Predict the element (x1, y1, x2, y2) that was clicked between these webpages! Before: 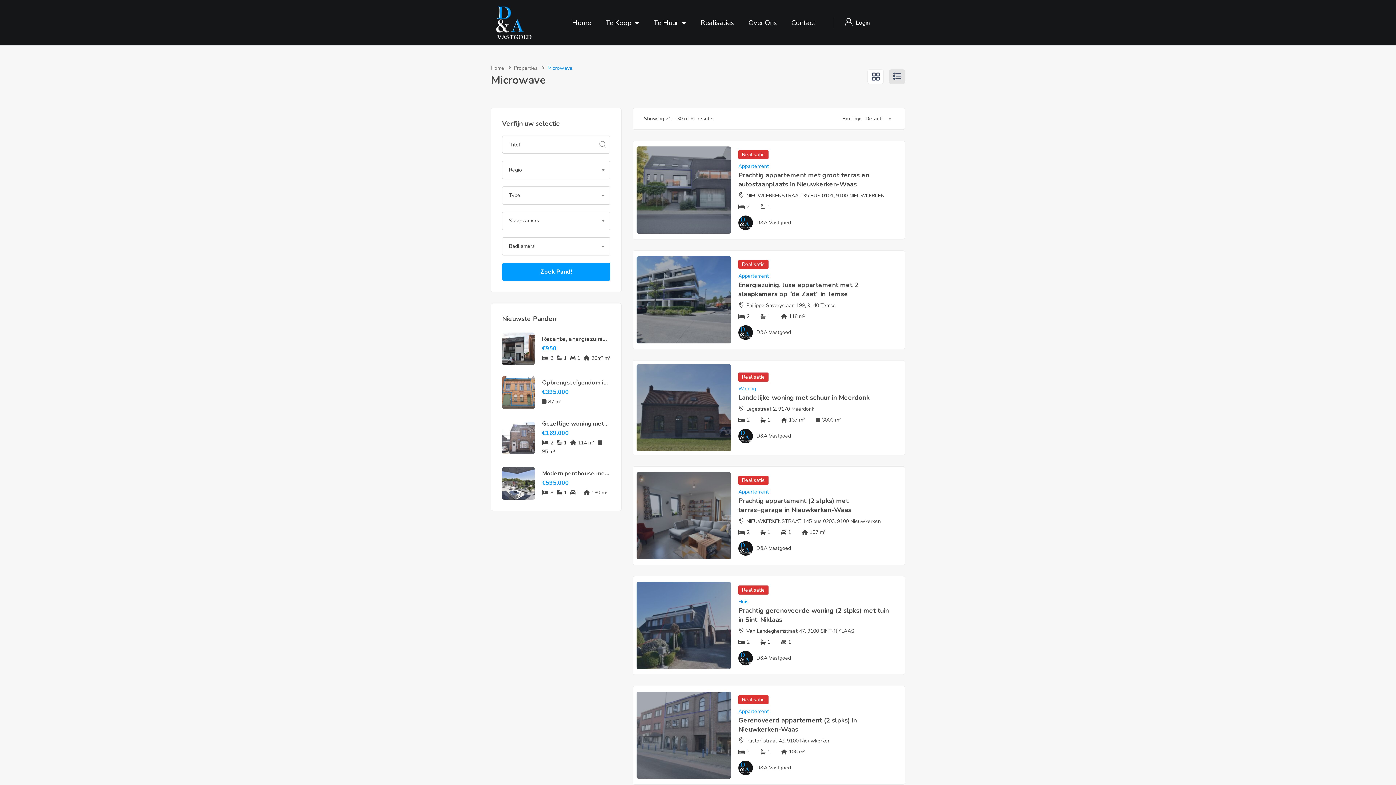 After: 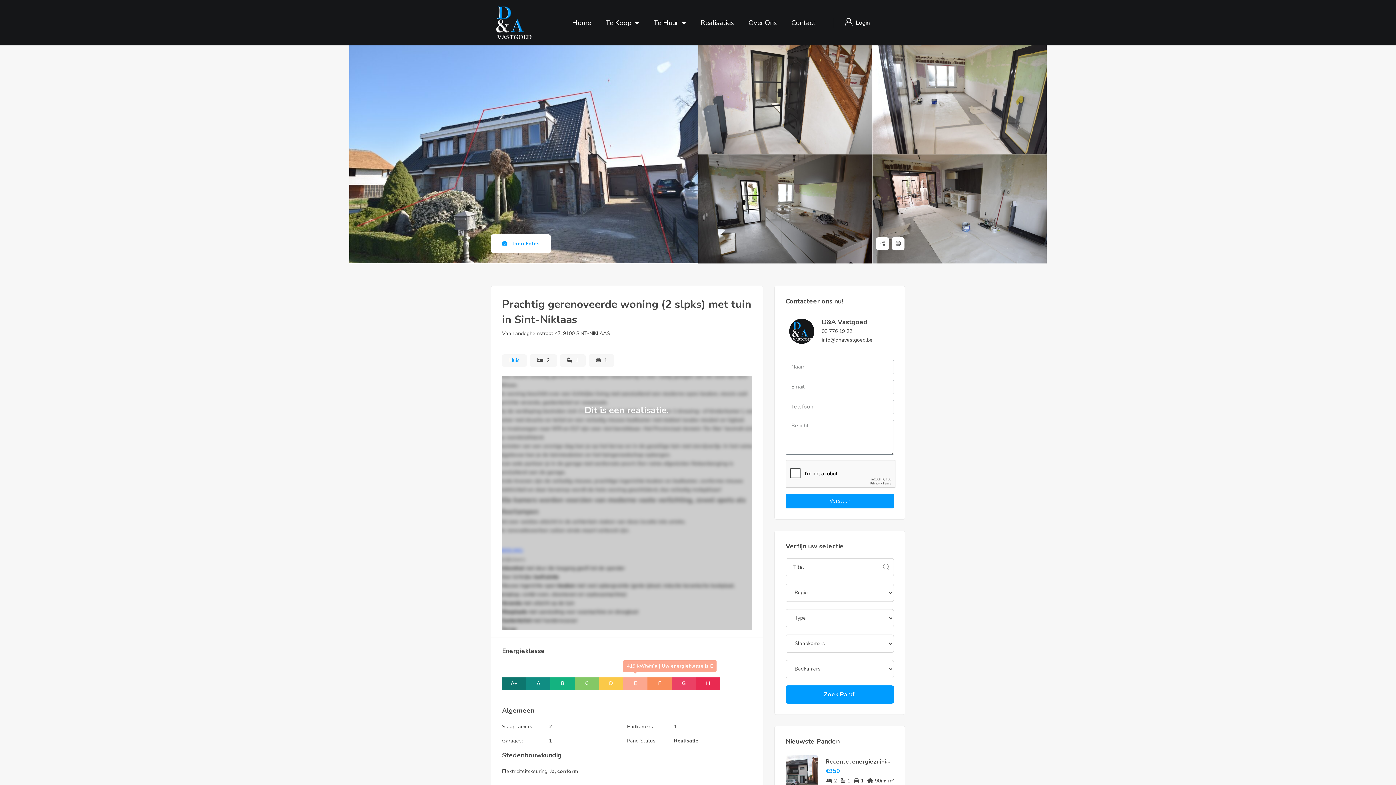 Action: bbox: (636, 582, 731, 669)